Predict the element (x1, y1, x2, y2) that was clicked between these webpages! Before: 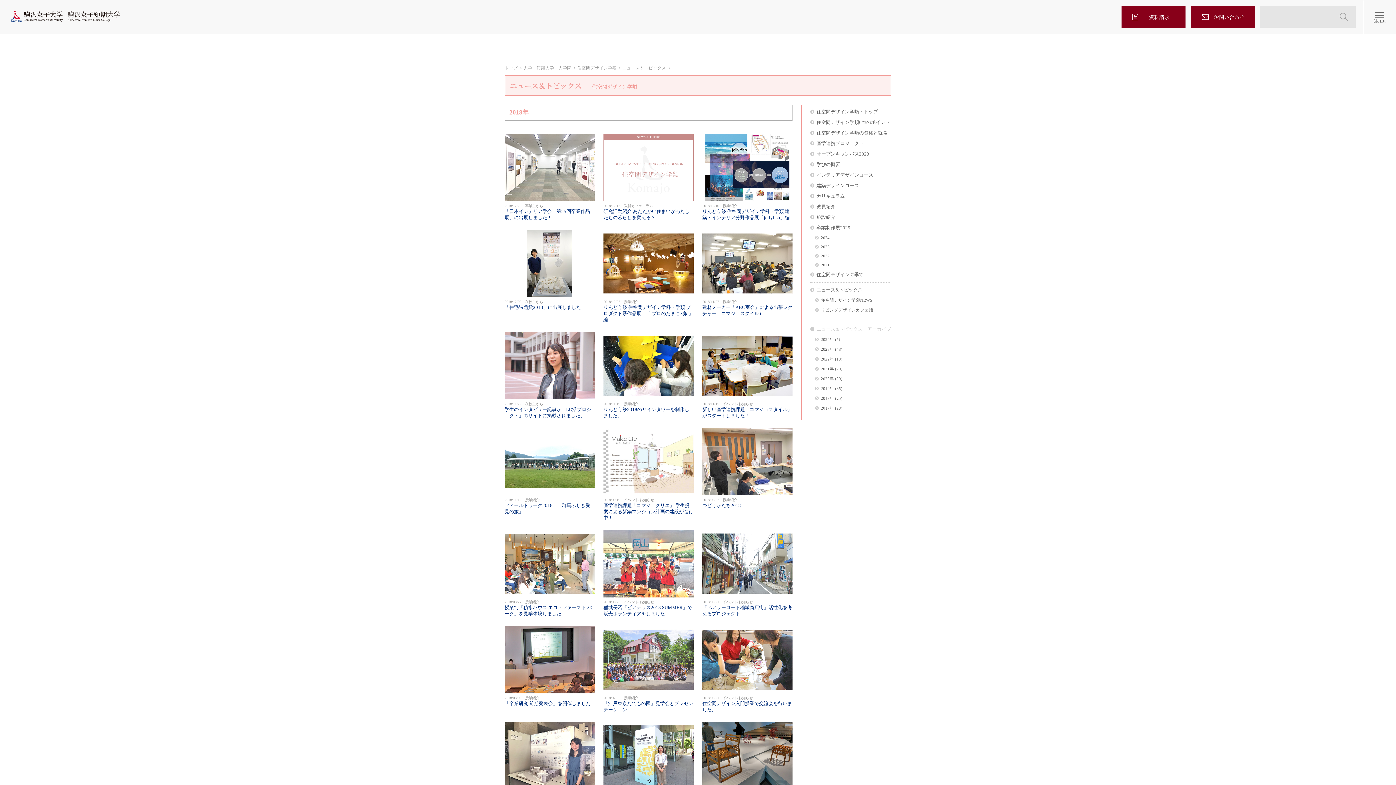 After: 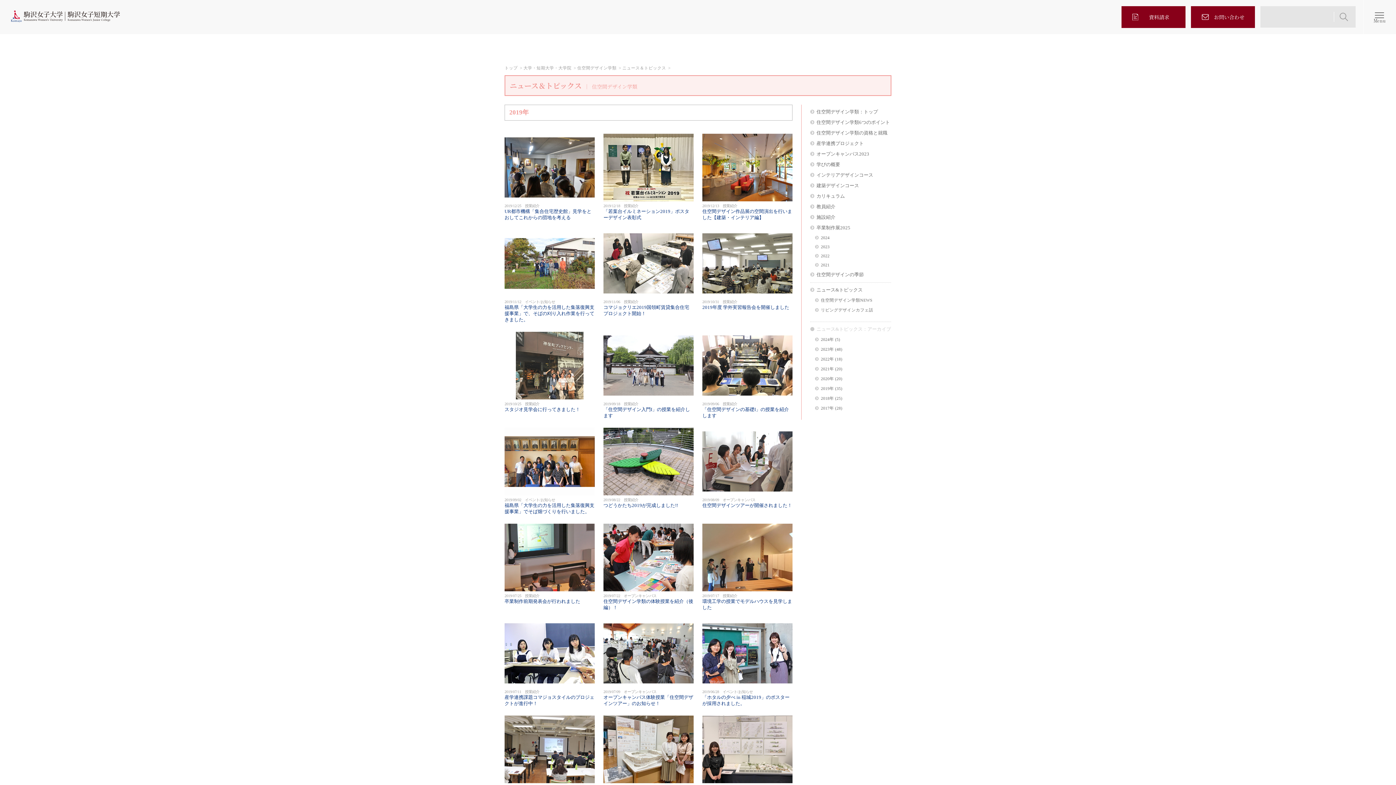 Action: label: 2019年 bbox: (821, 386, 834, 391)